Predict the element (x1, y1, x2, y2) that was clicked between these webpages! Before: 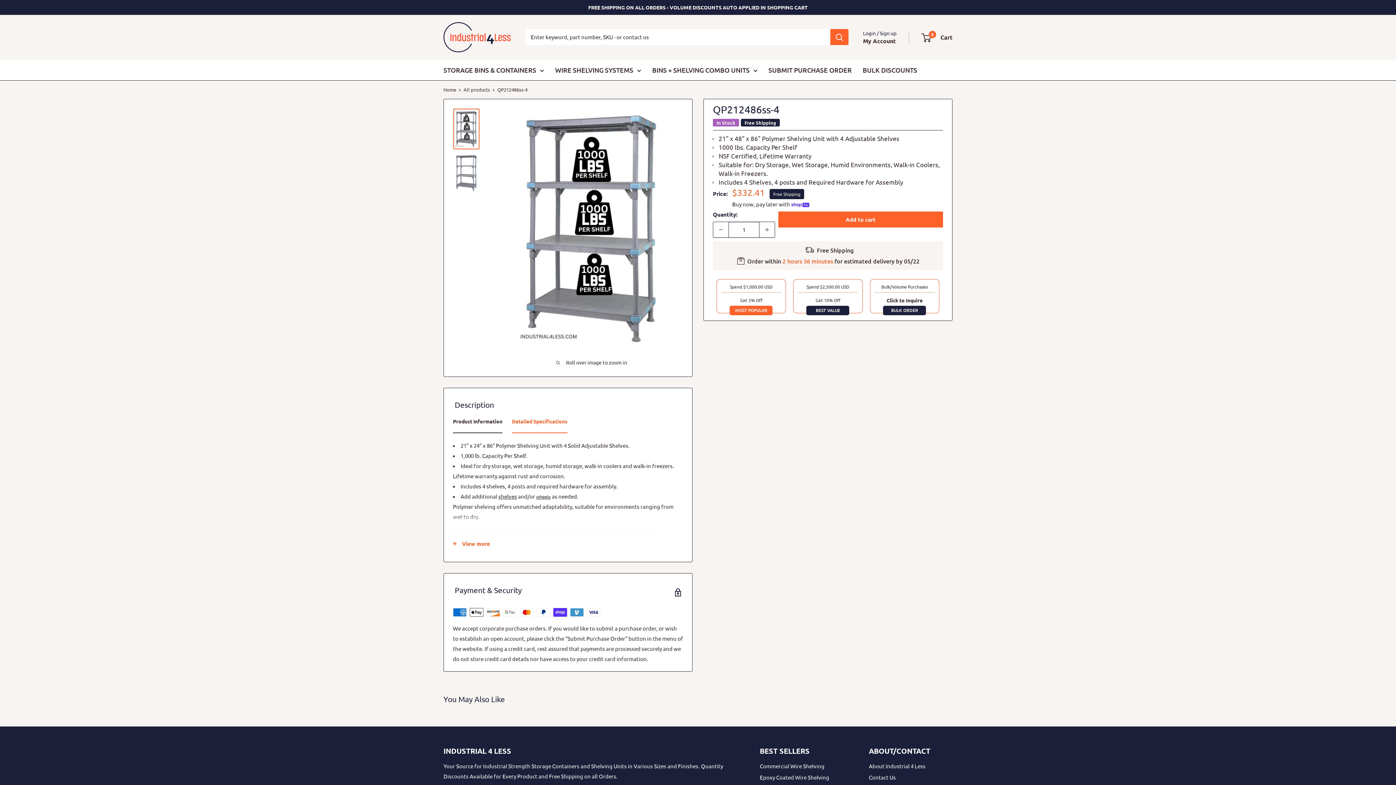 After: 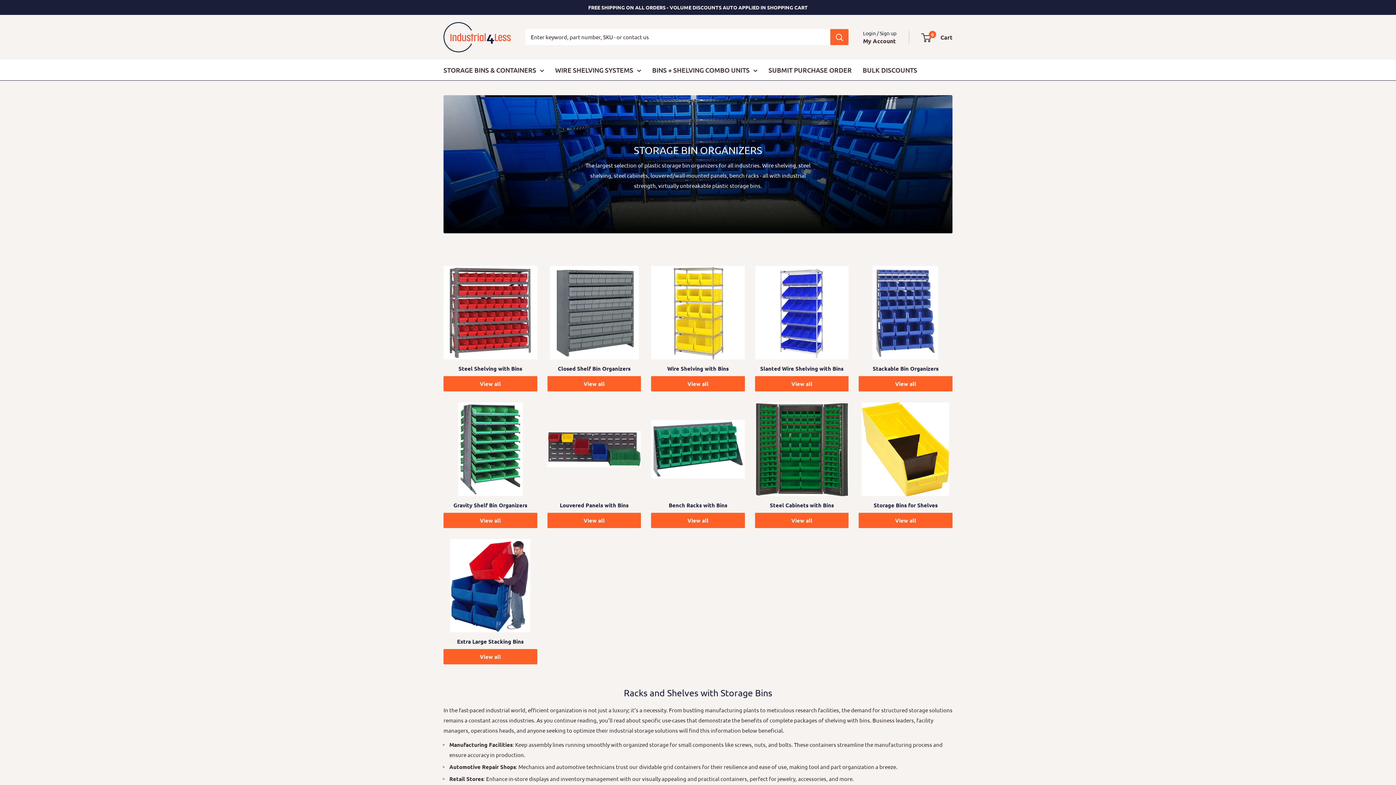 Action: bbox: (652, 63, 757, 75) label: BINS + SHELVING COMBO UNITS